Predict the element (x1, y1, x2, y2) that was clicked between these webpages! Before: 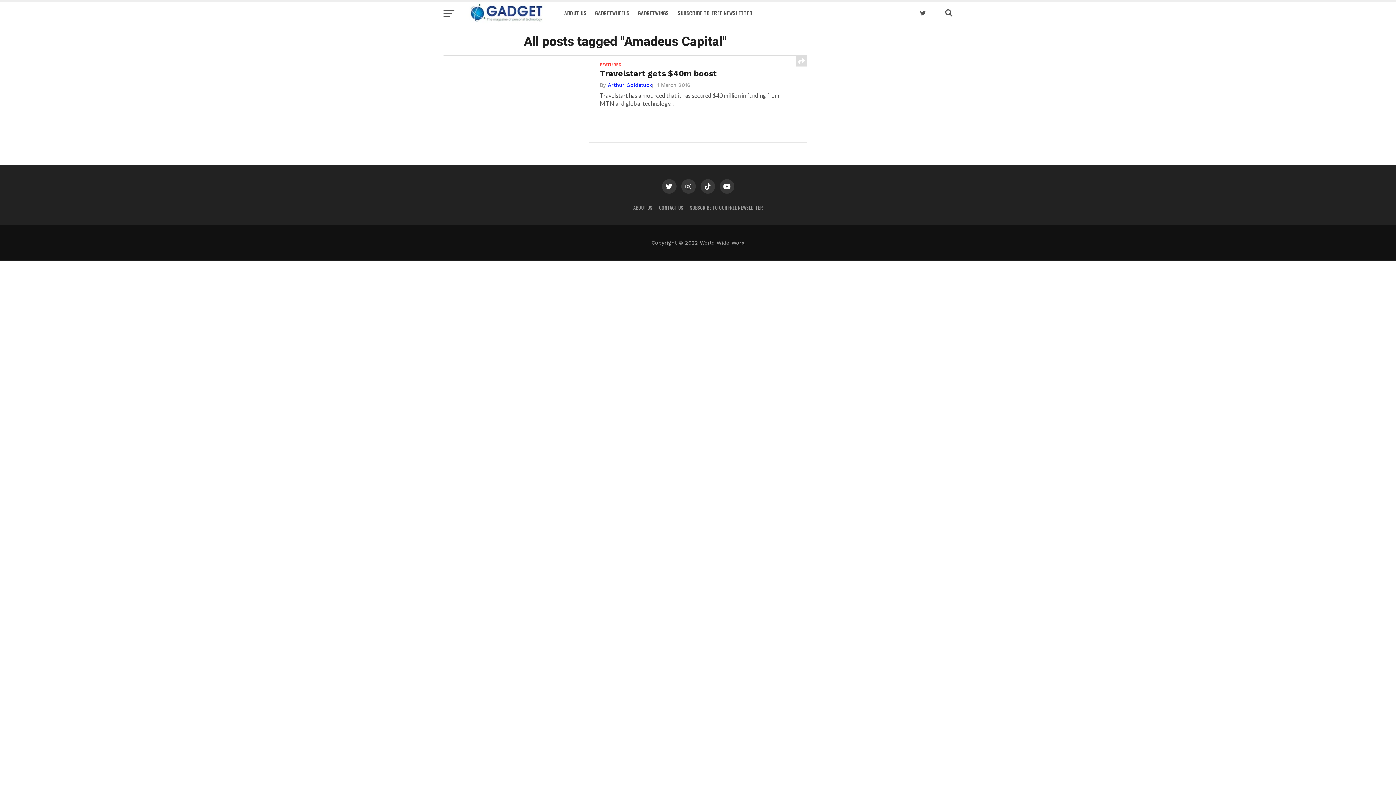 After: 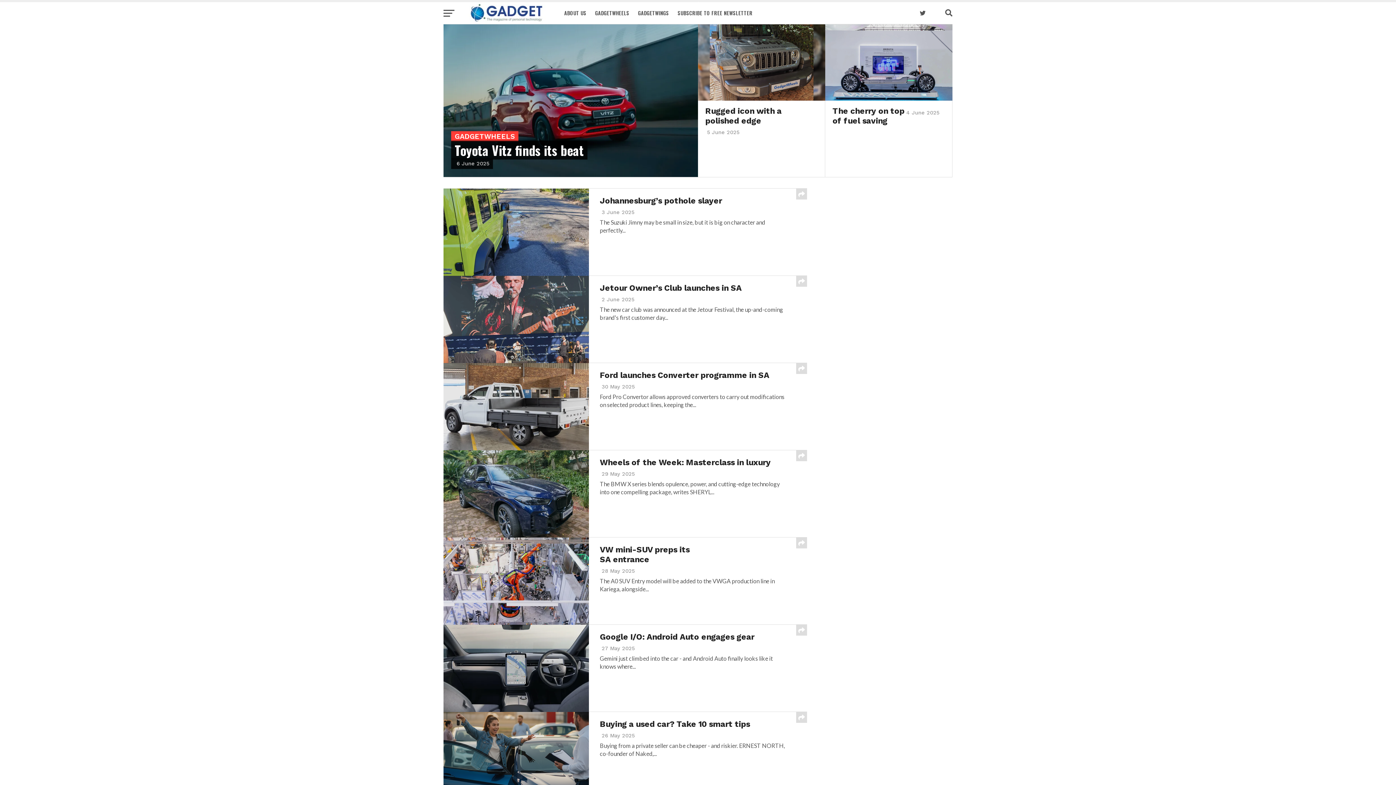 Action: bbox: (590, 2, 633, 24) label: GADGETWHEELS